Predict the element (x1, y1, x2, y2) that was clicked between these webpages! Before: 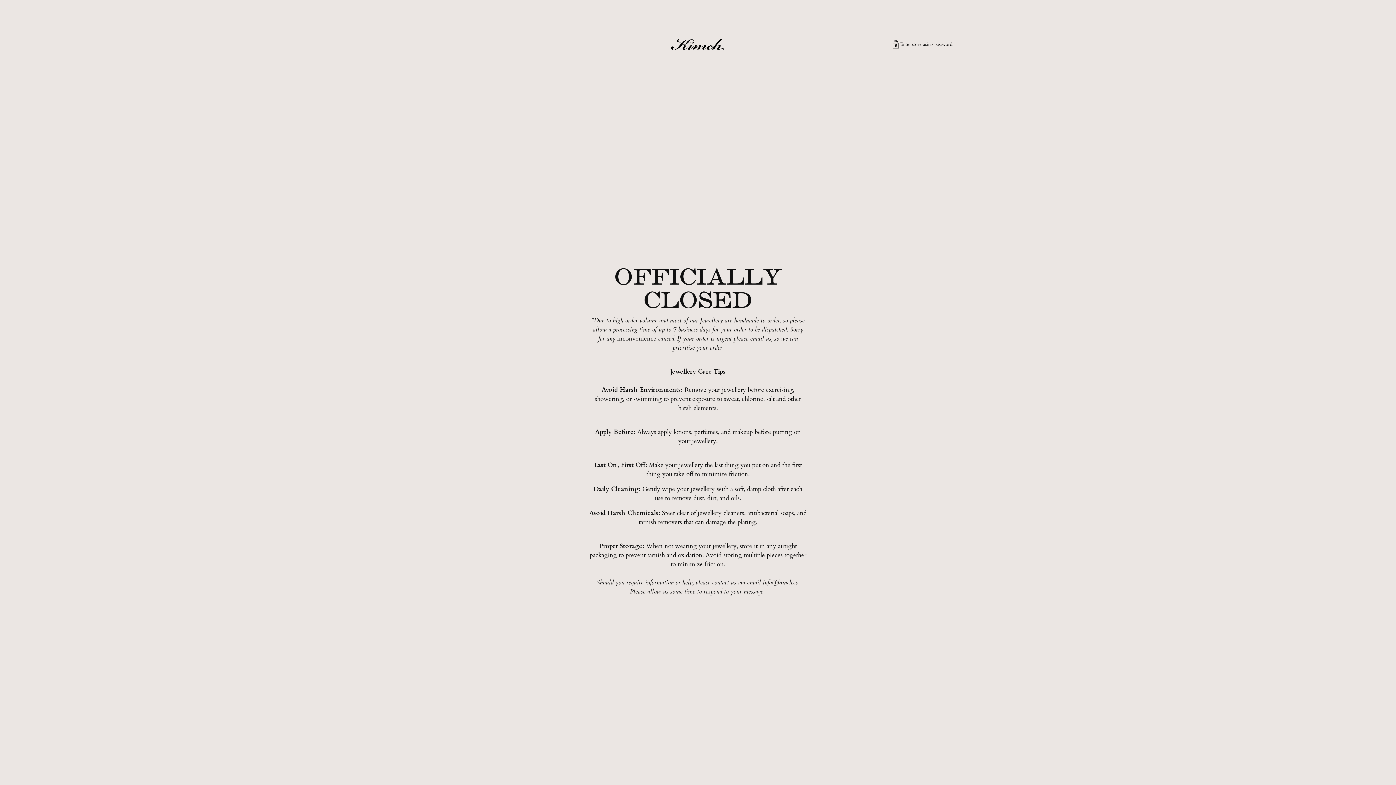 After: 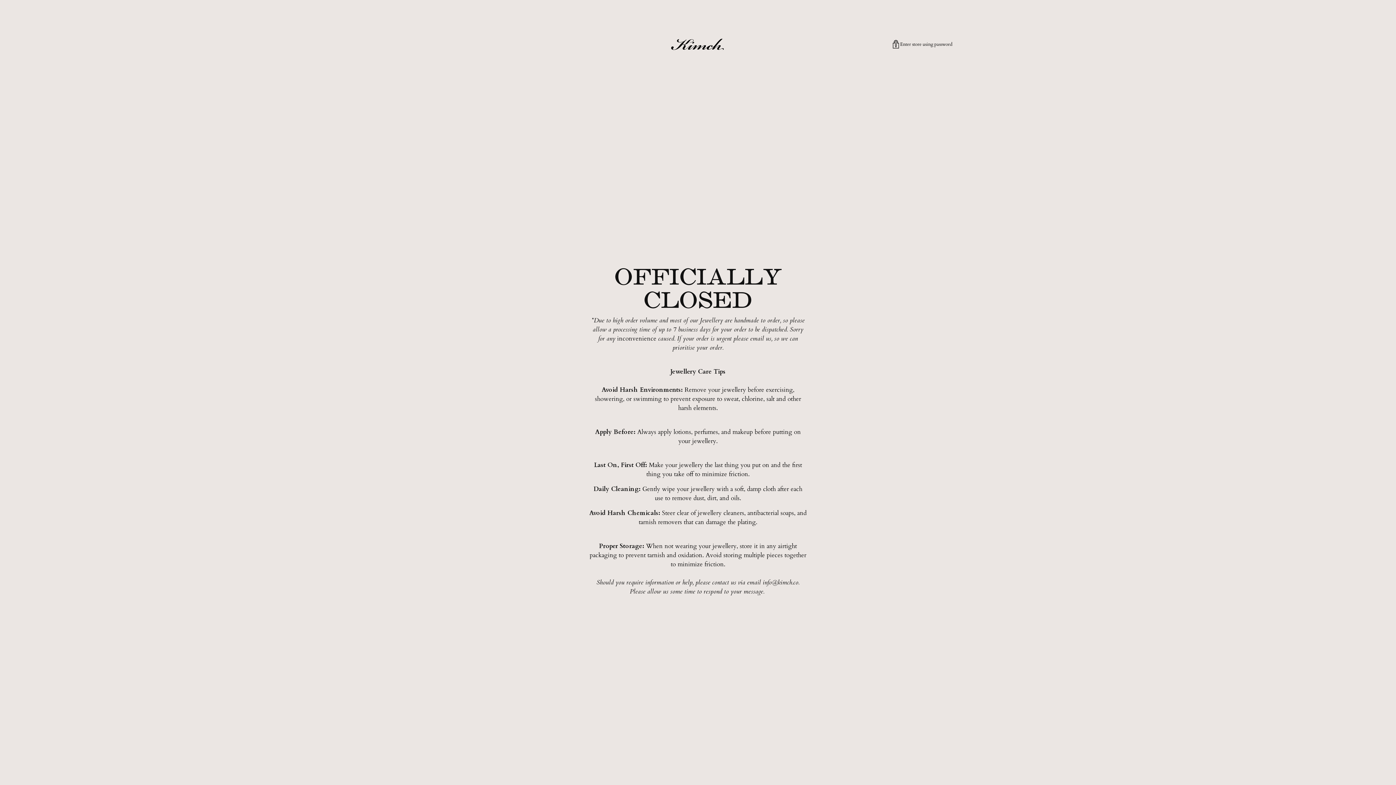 Action: bbox: (665, 11, 730, 77) label: KlMCH Jewellery